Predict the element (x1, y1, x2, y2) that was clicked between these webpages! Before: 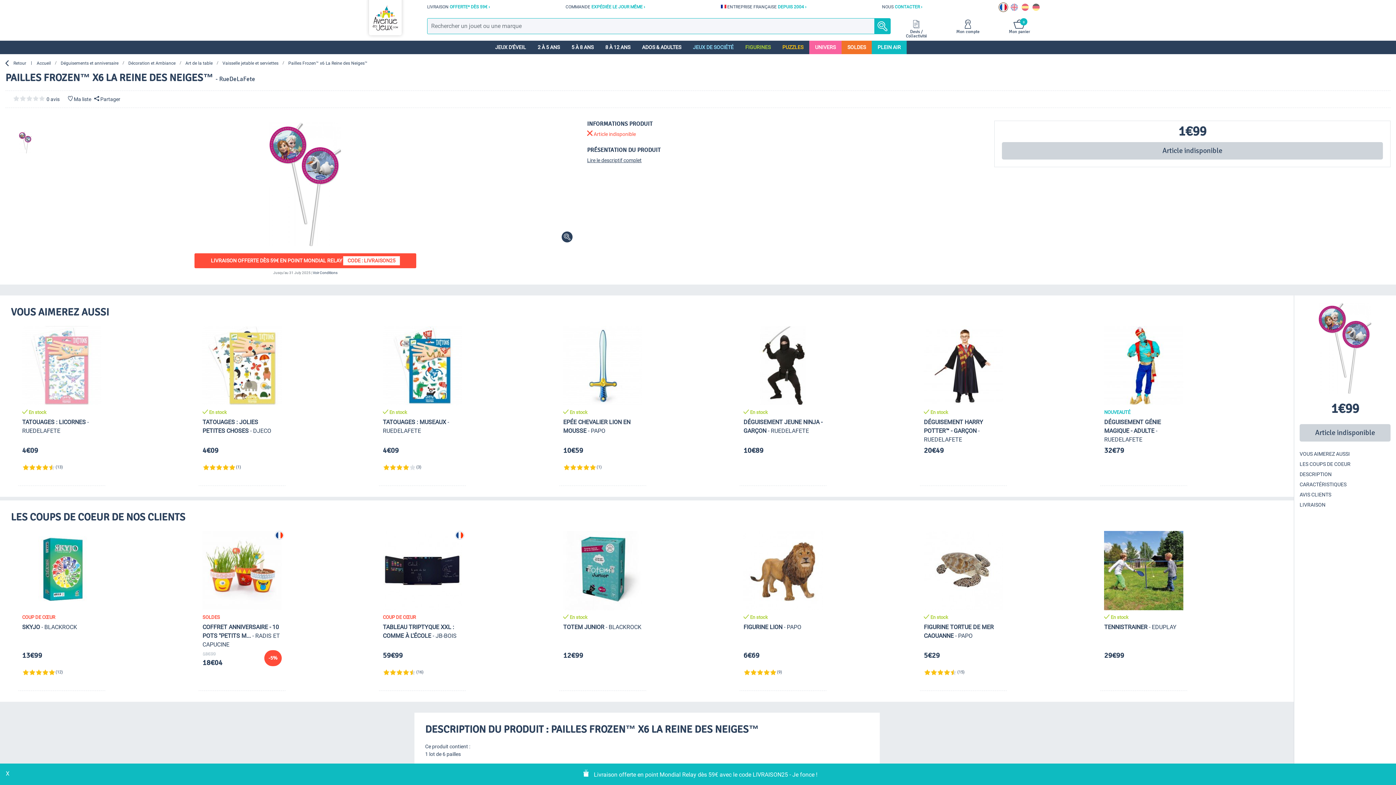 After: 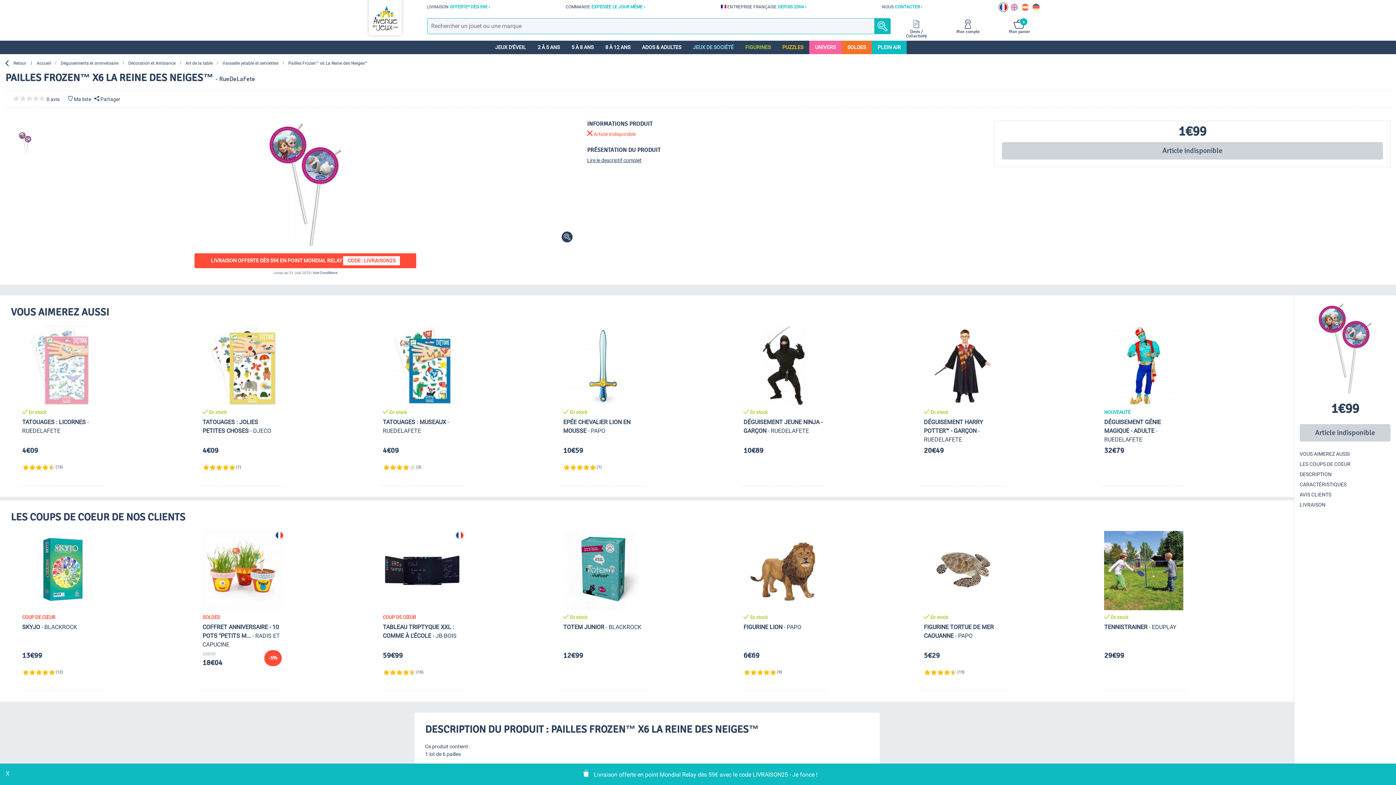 Action: bbox: (998, 3, 1009, 10)